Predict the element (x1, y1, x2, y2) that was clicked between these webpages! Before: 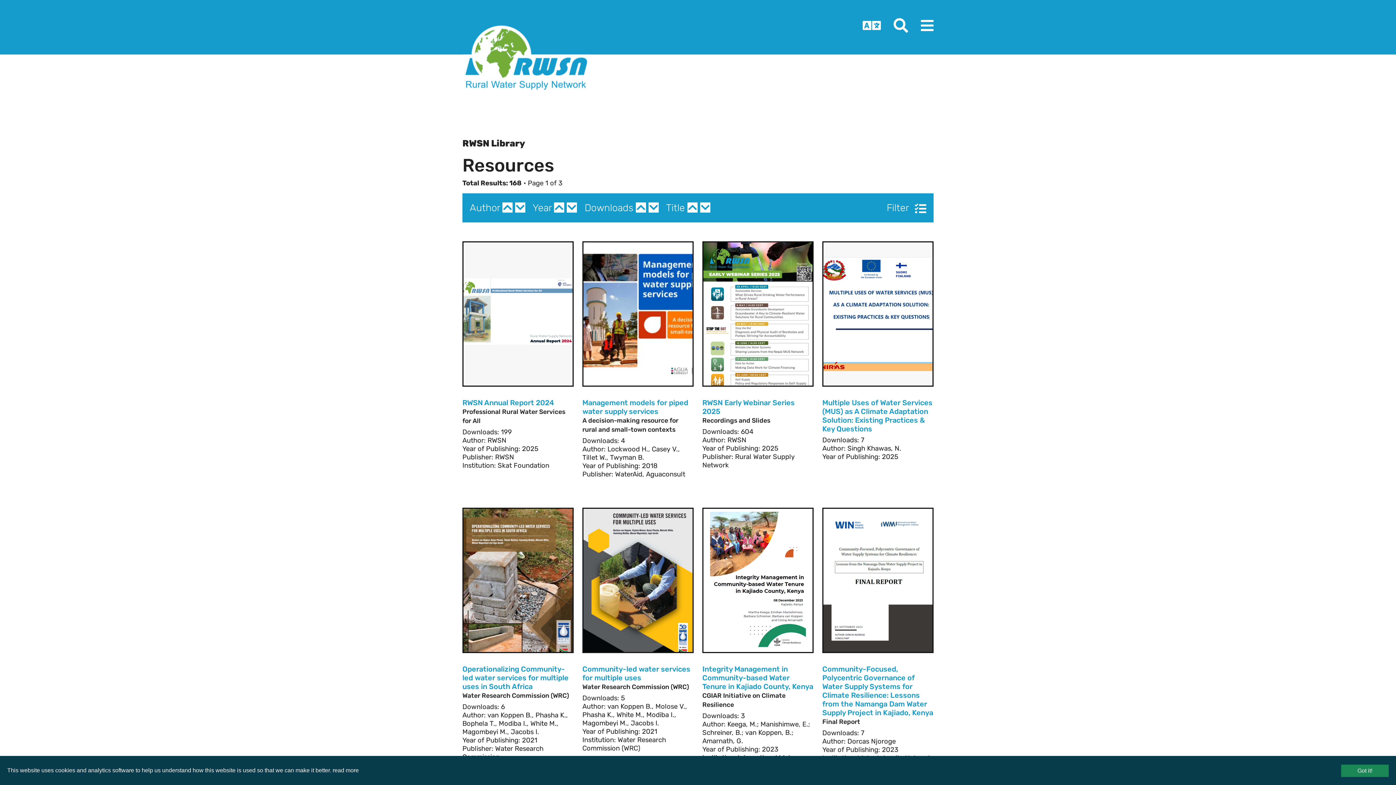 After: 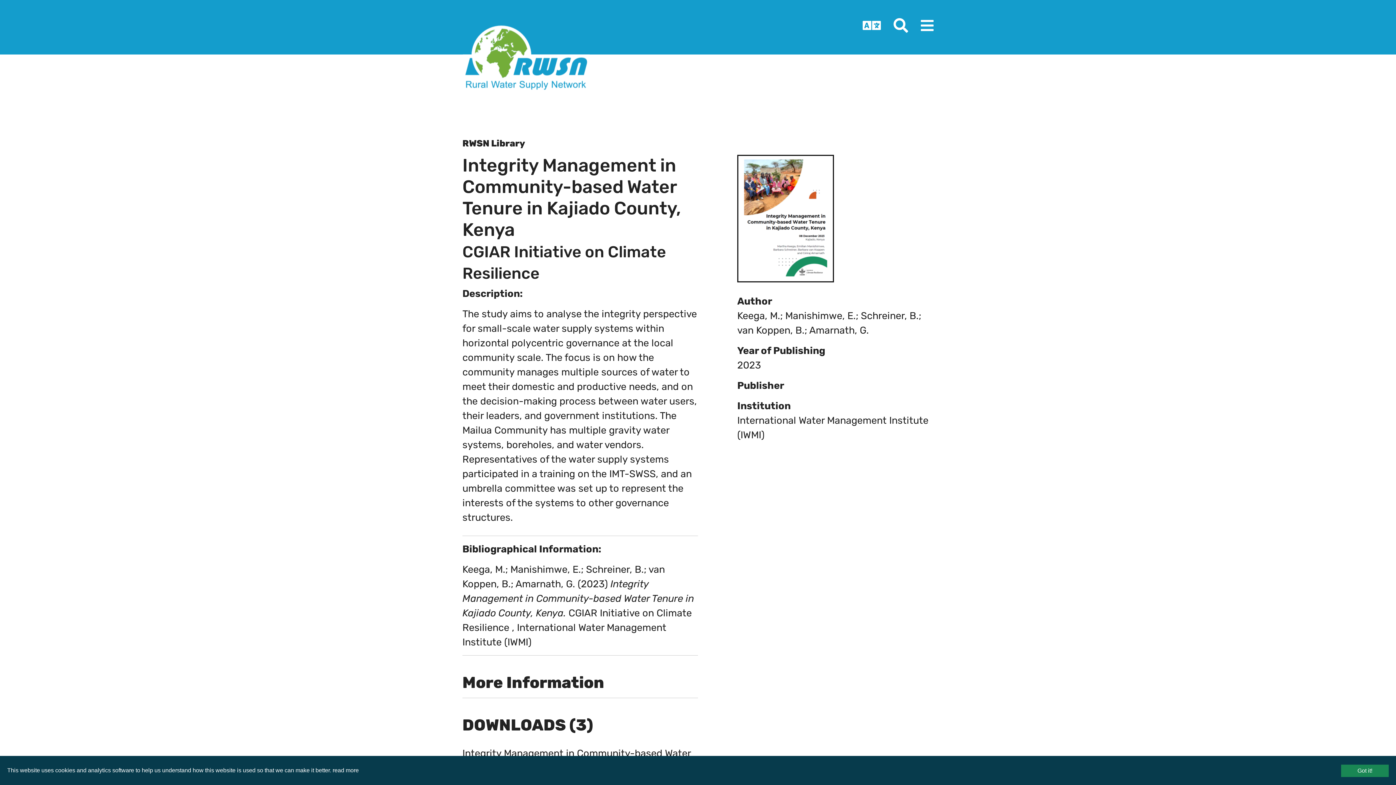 Action: bbox: (703, 574, 812, 585)